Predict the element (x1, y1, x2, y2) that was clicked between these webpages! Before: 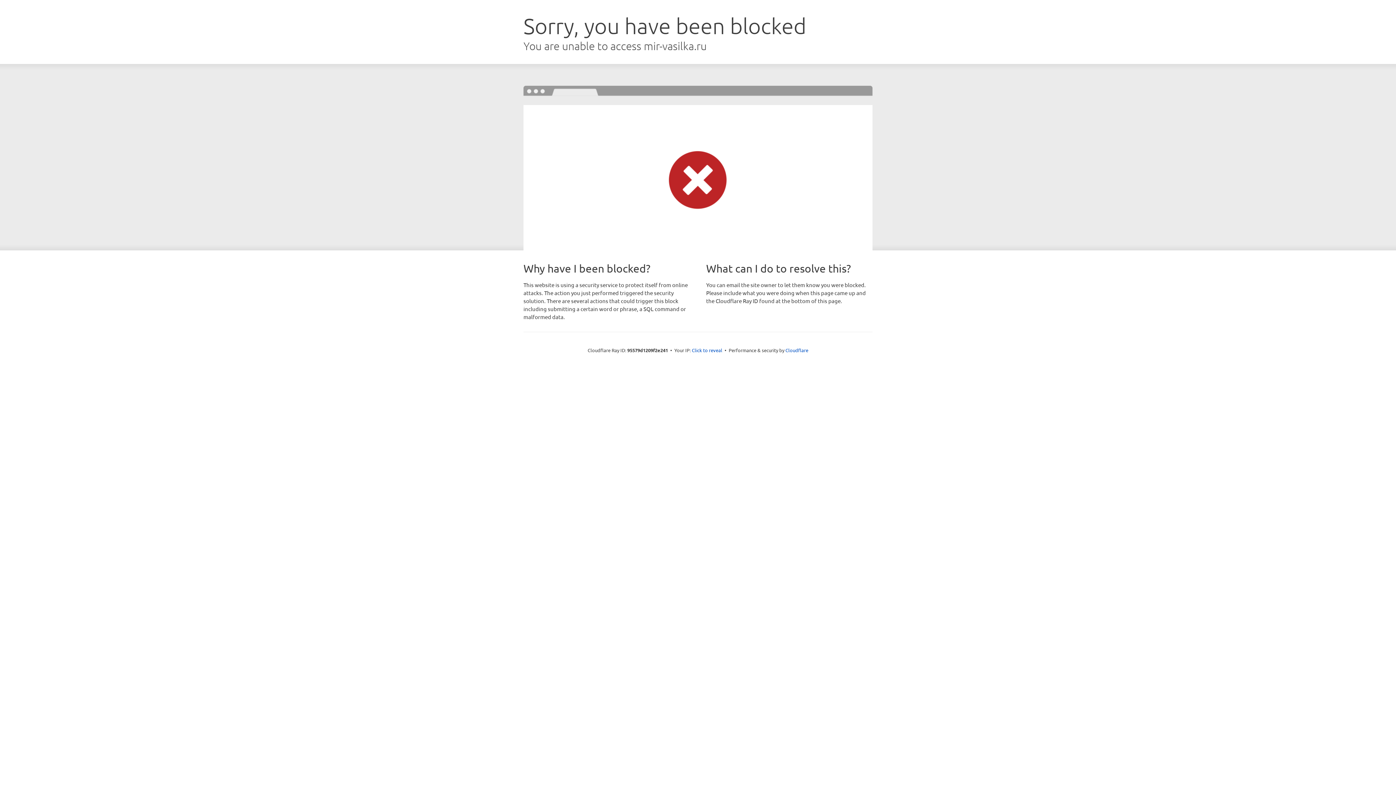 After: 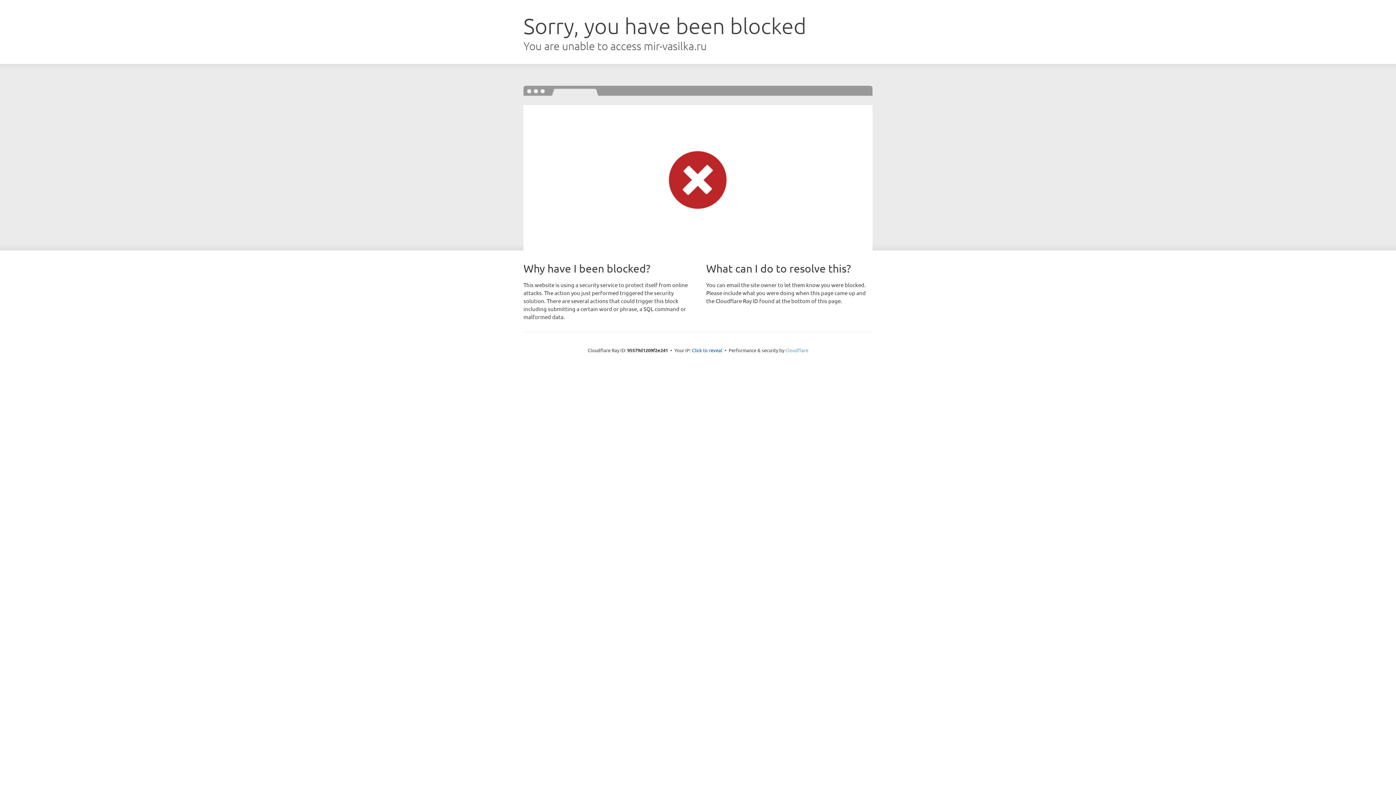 Action: label: Cloudflare bbox: (785, 347, 808, 353)